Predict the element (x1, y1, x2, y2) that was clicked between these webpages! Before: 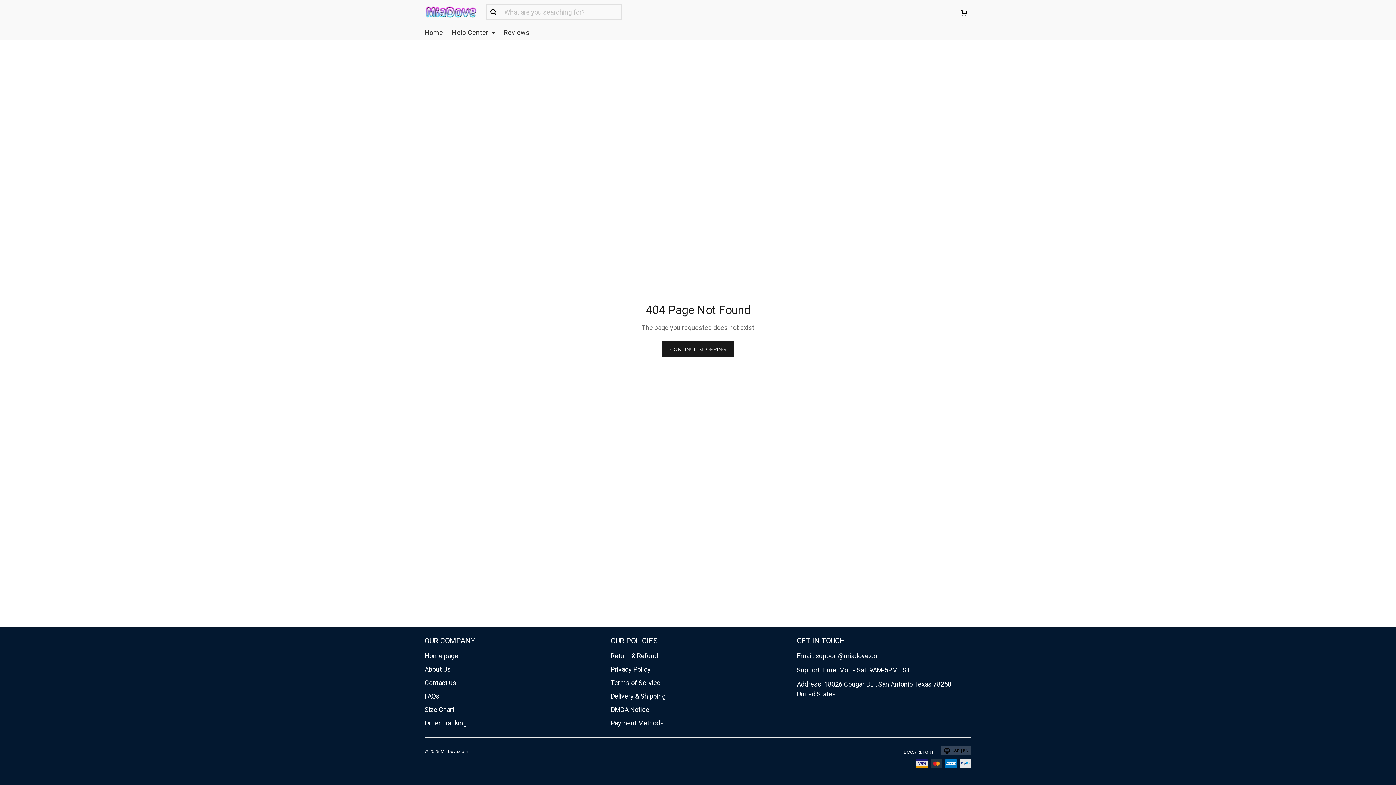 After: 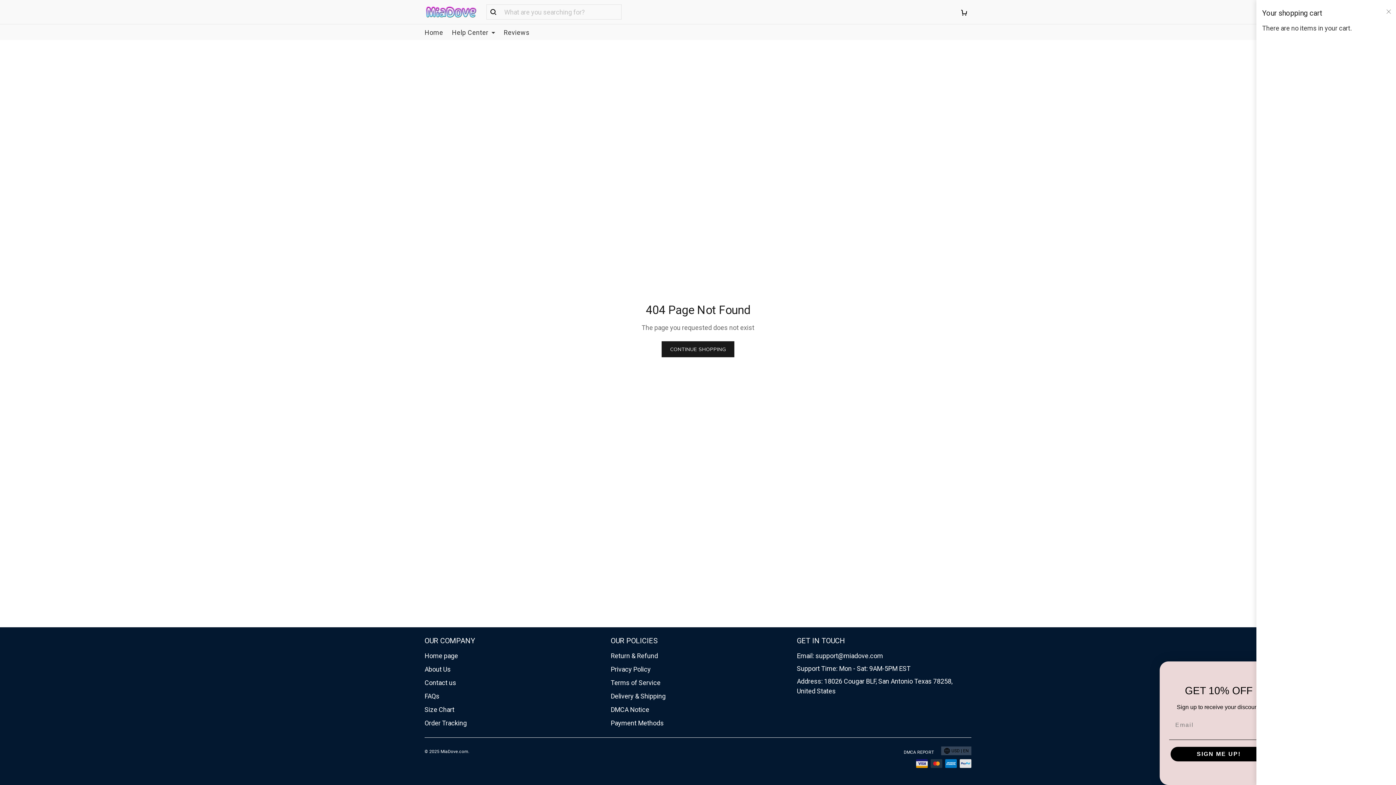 Action: bbox: (961, 7, 967, 16)